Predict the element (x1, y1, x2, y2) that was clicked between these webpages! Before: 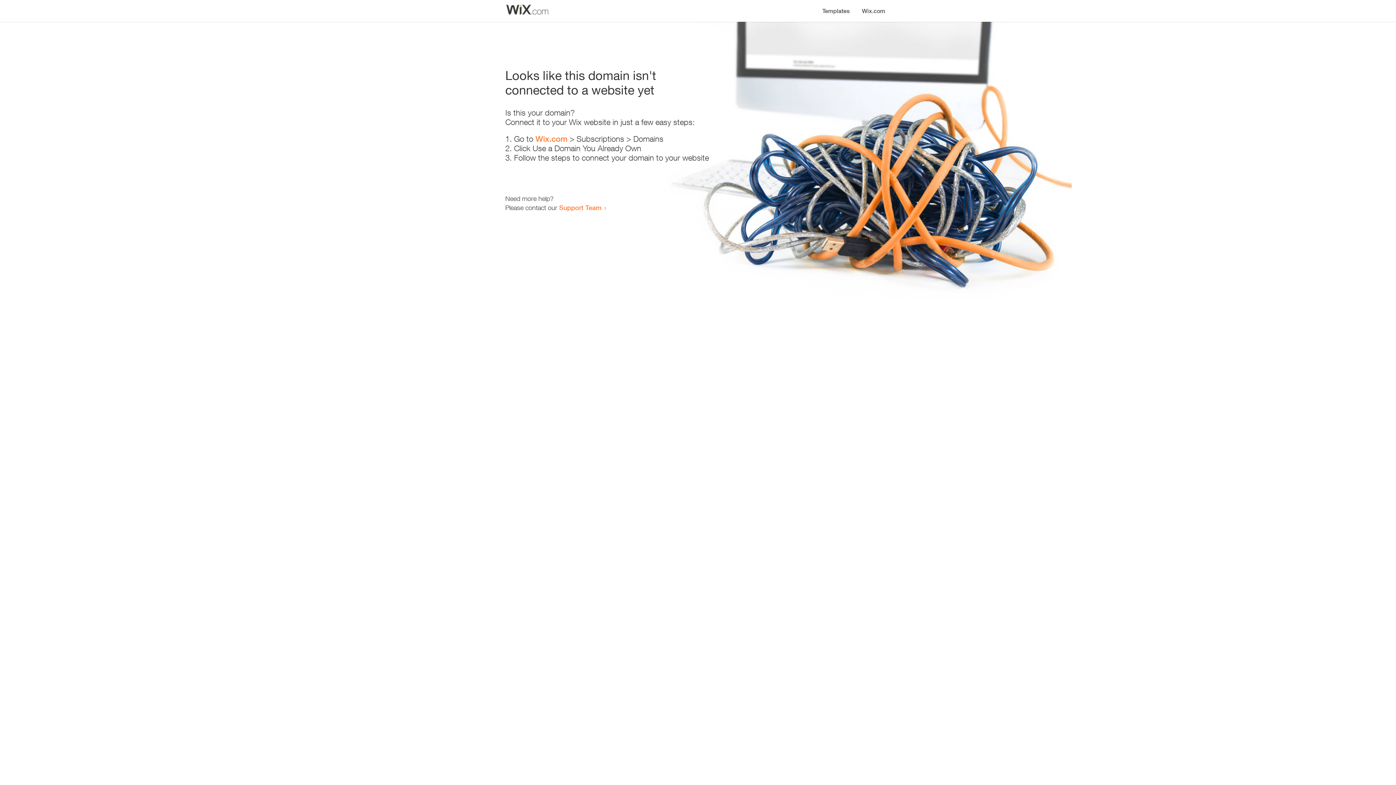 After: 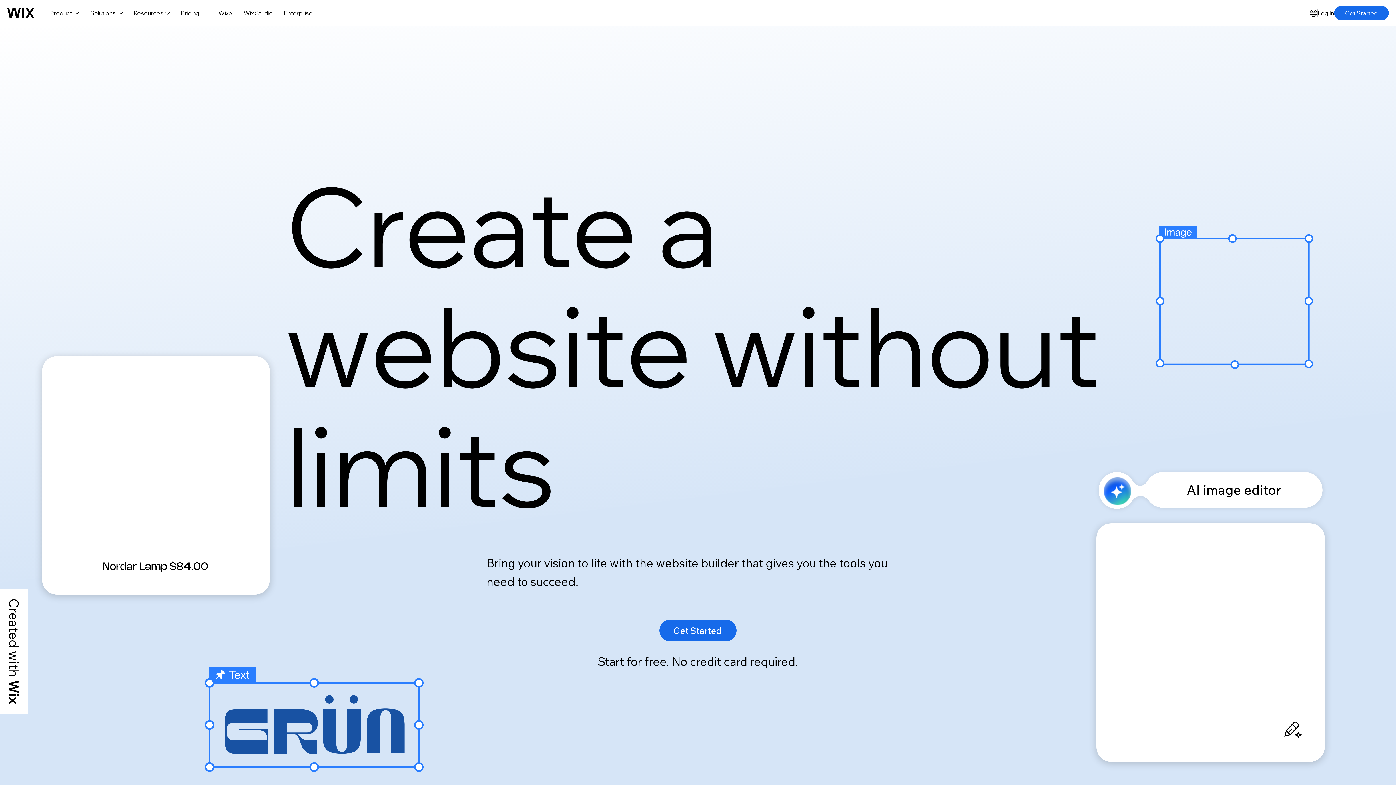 Action: label: Wix.com bbox: (856, 0, 890, 14)